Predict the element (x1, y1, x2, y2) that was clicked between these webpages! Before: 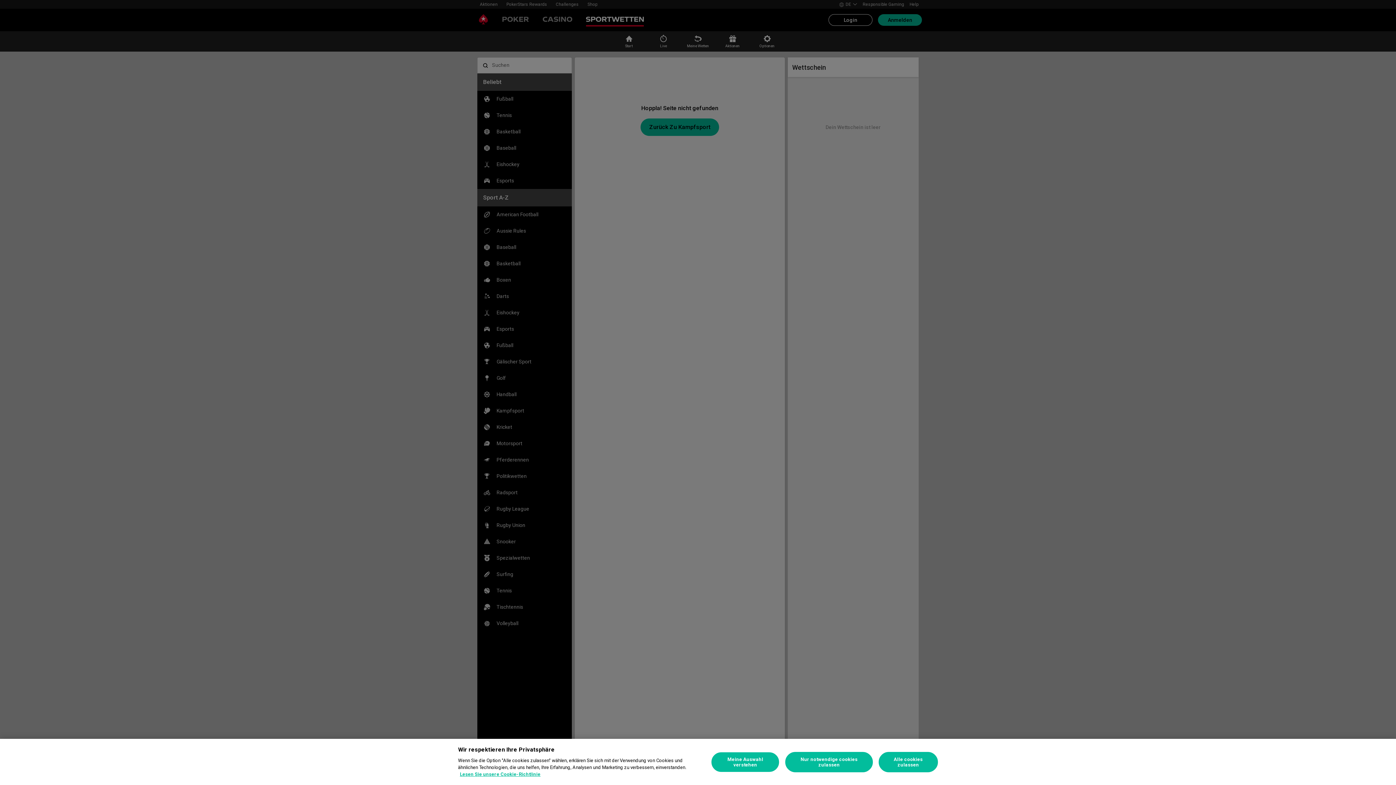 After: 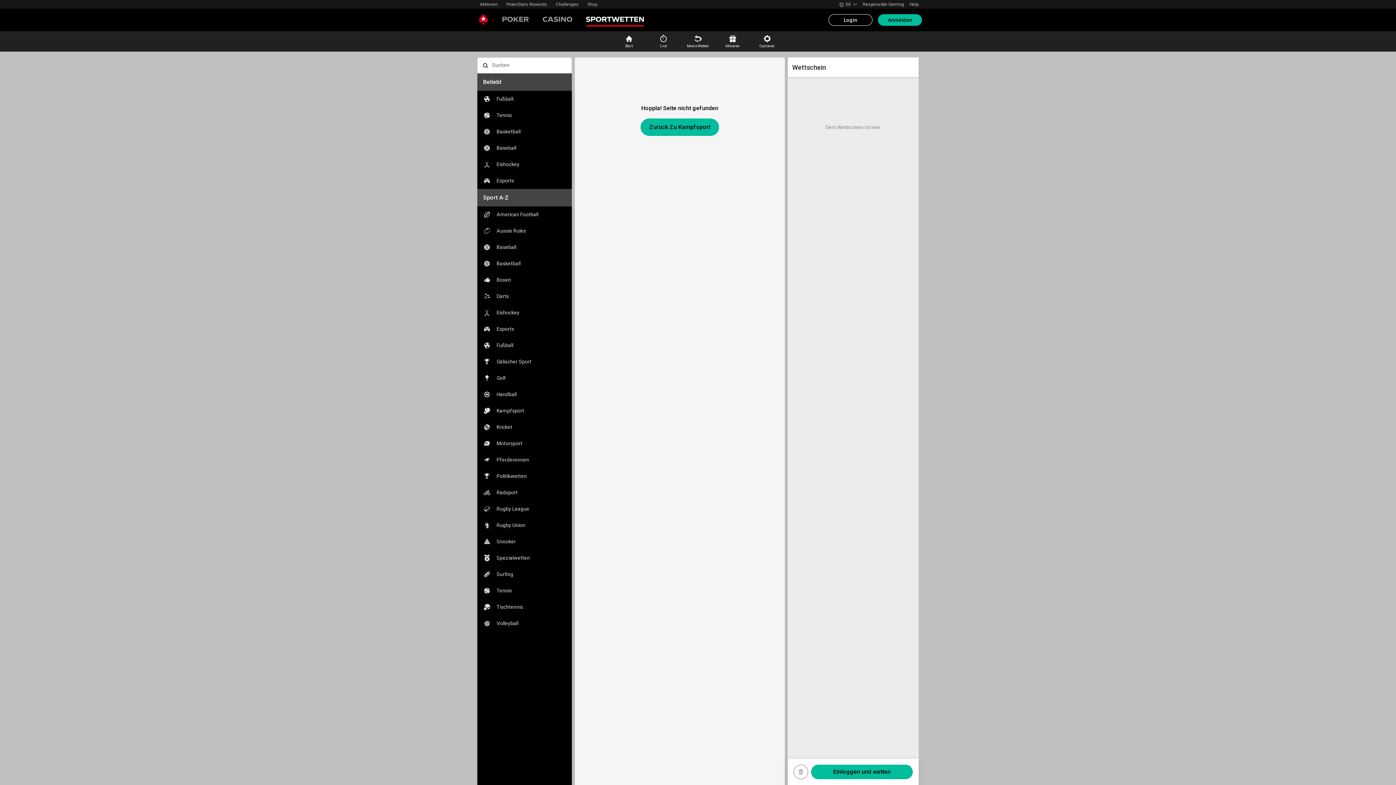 Action: label: Nur notwendige cookies zulassen bbox: (785, 752, 872, 772)